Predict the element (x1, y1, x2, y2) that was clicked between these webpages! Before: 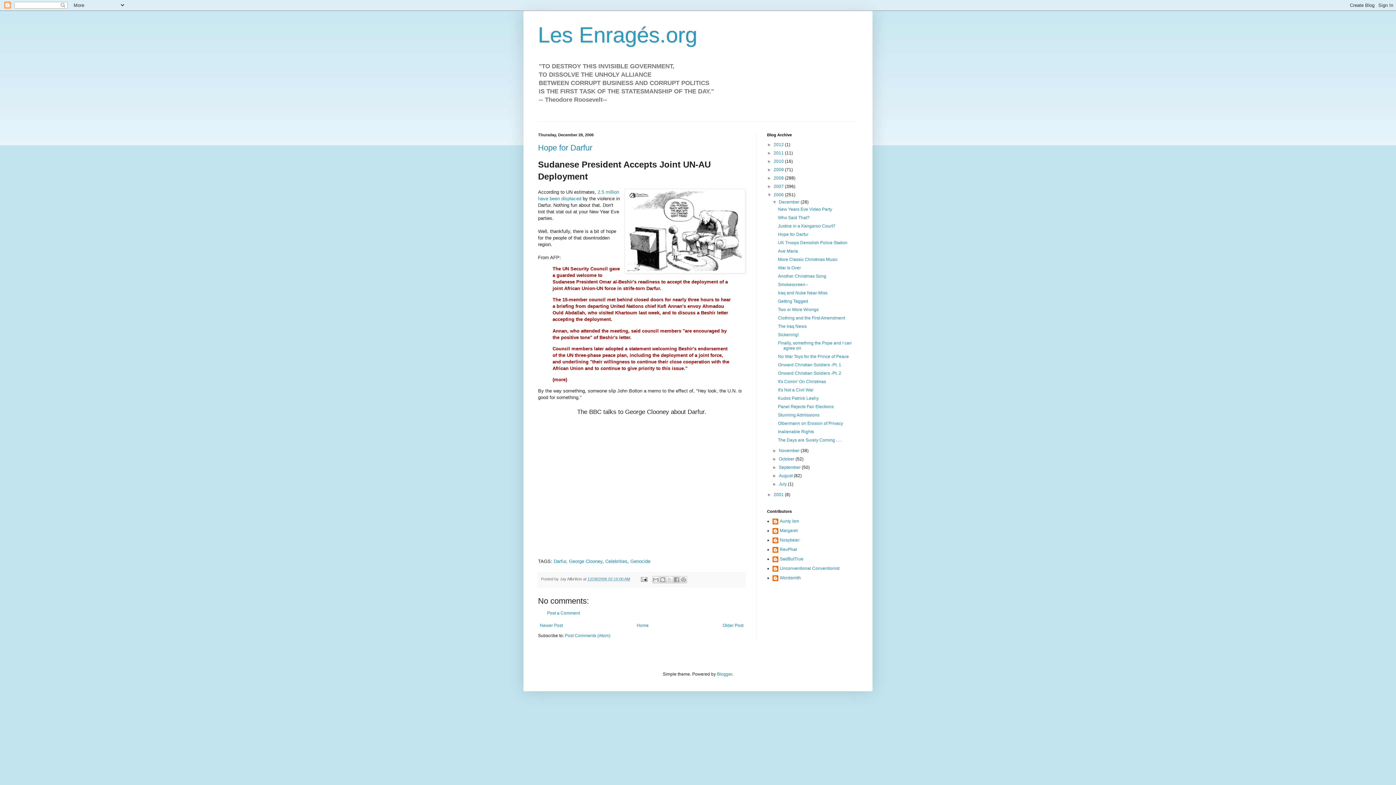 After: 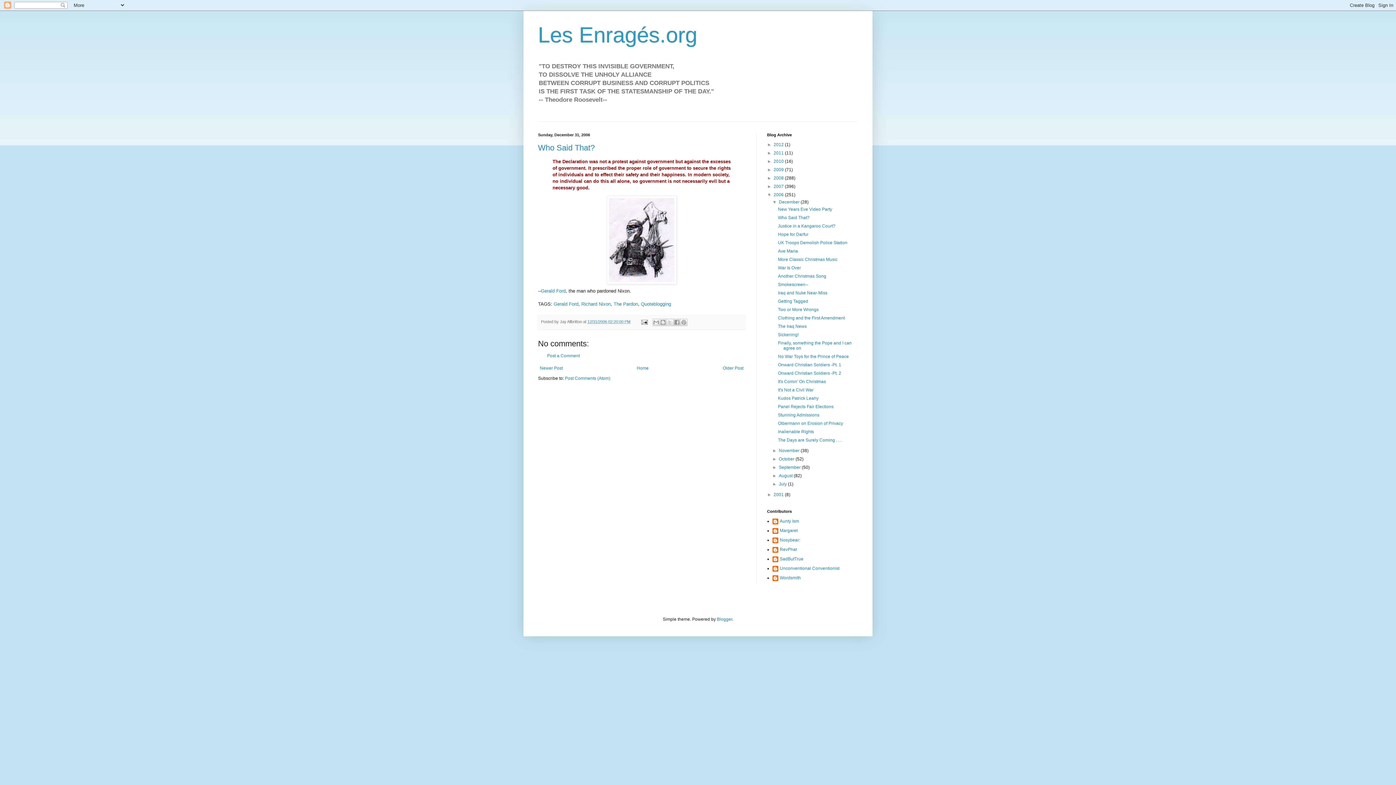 Action: bbox: (778, 215, 809, 220) label: Who Said That?